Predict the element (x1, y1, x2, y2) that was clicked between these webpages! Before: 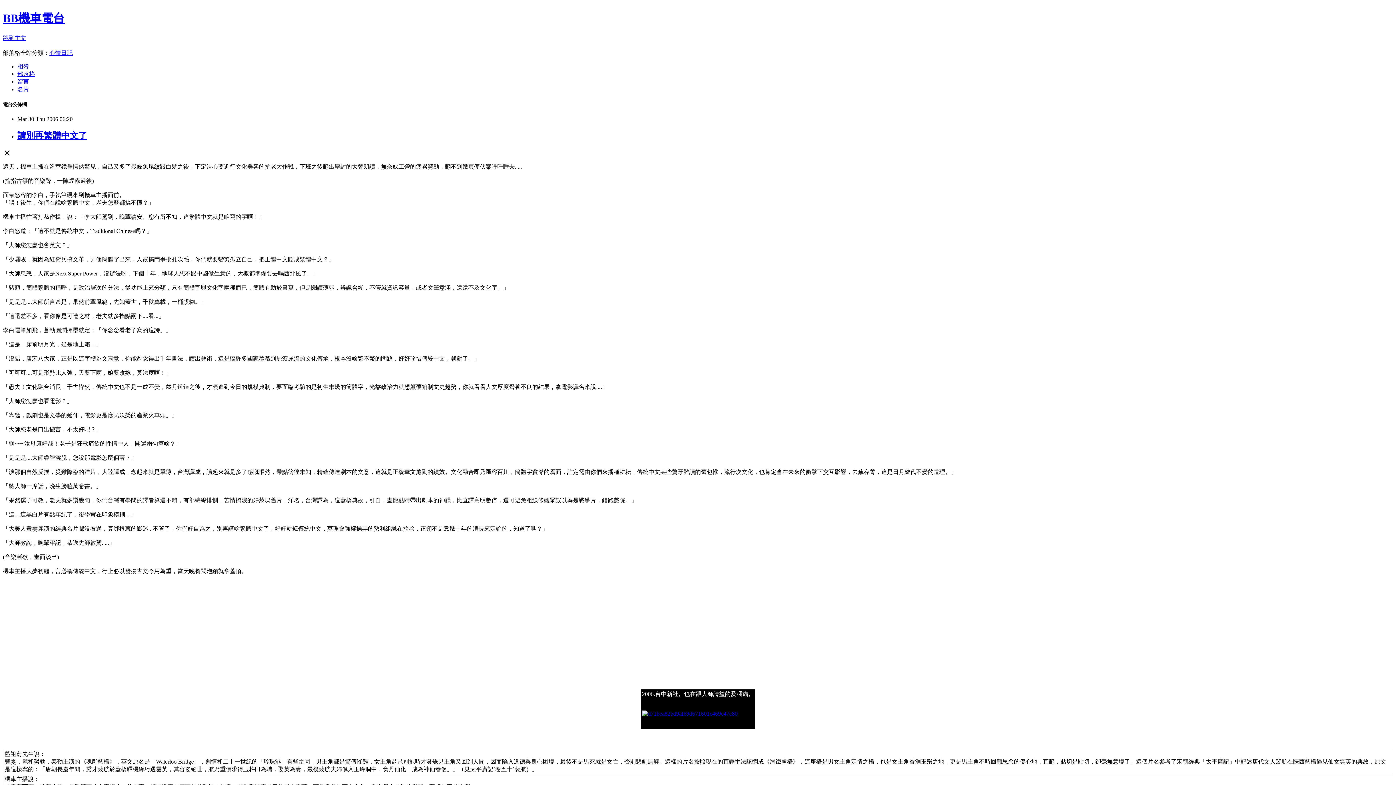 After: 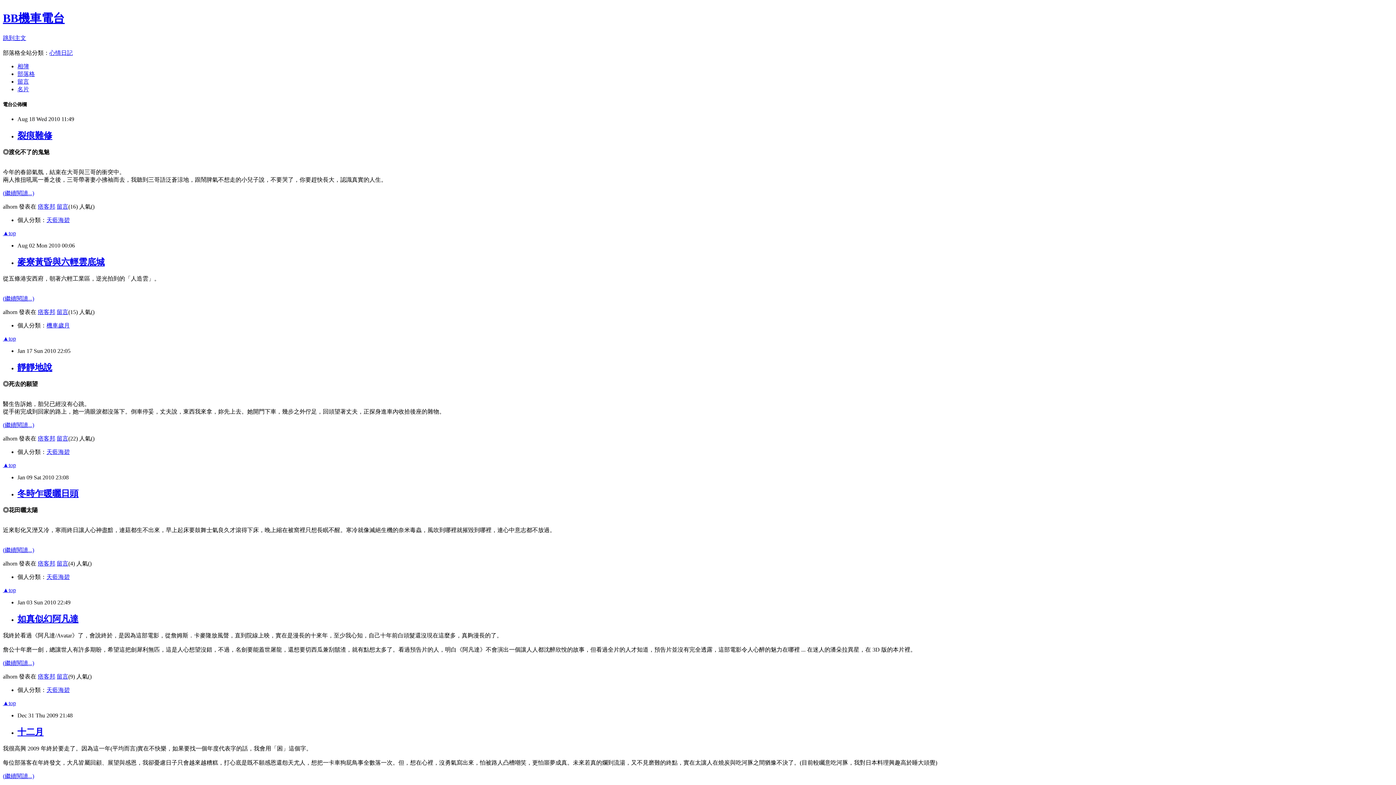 Action: bbox: (2, 11, 64, 24) label: BB機車電台